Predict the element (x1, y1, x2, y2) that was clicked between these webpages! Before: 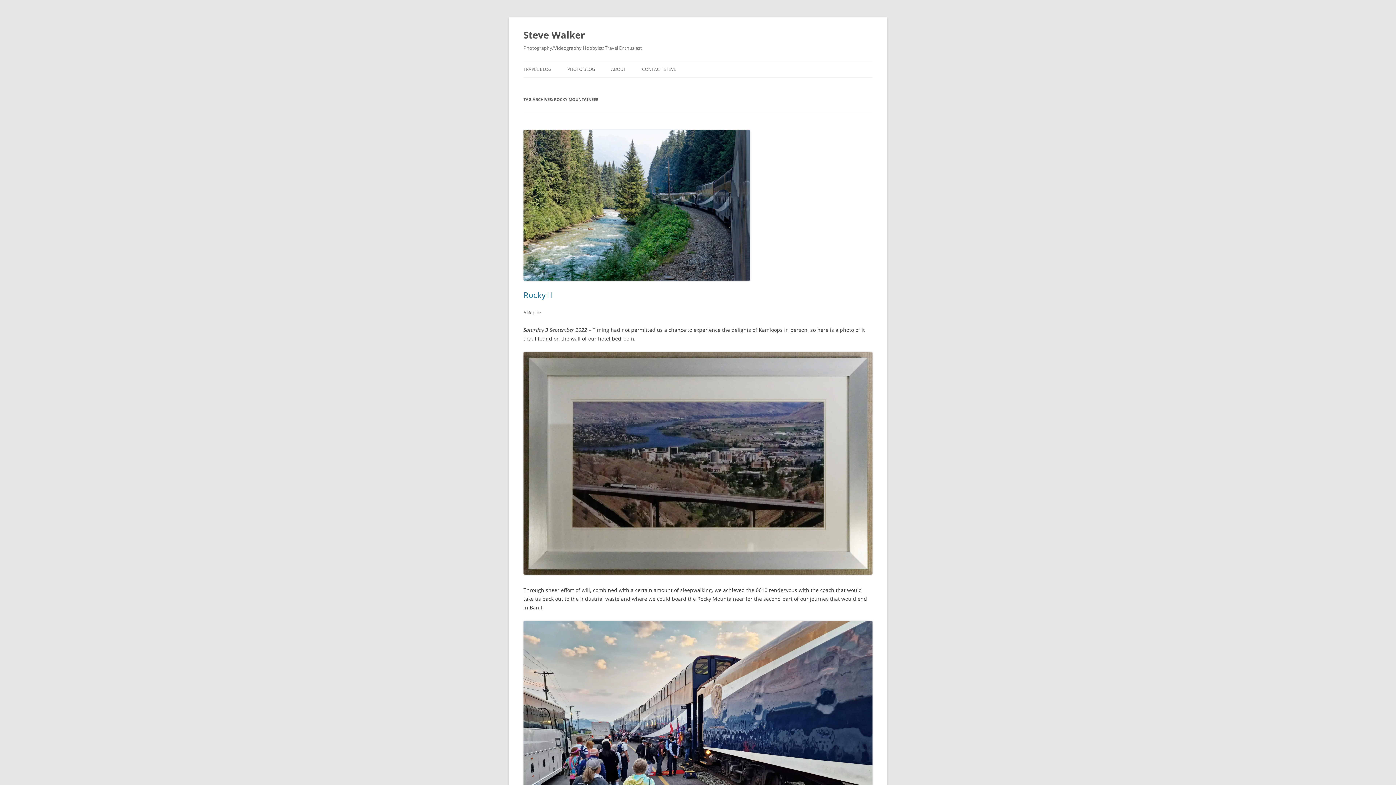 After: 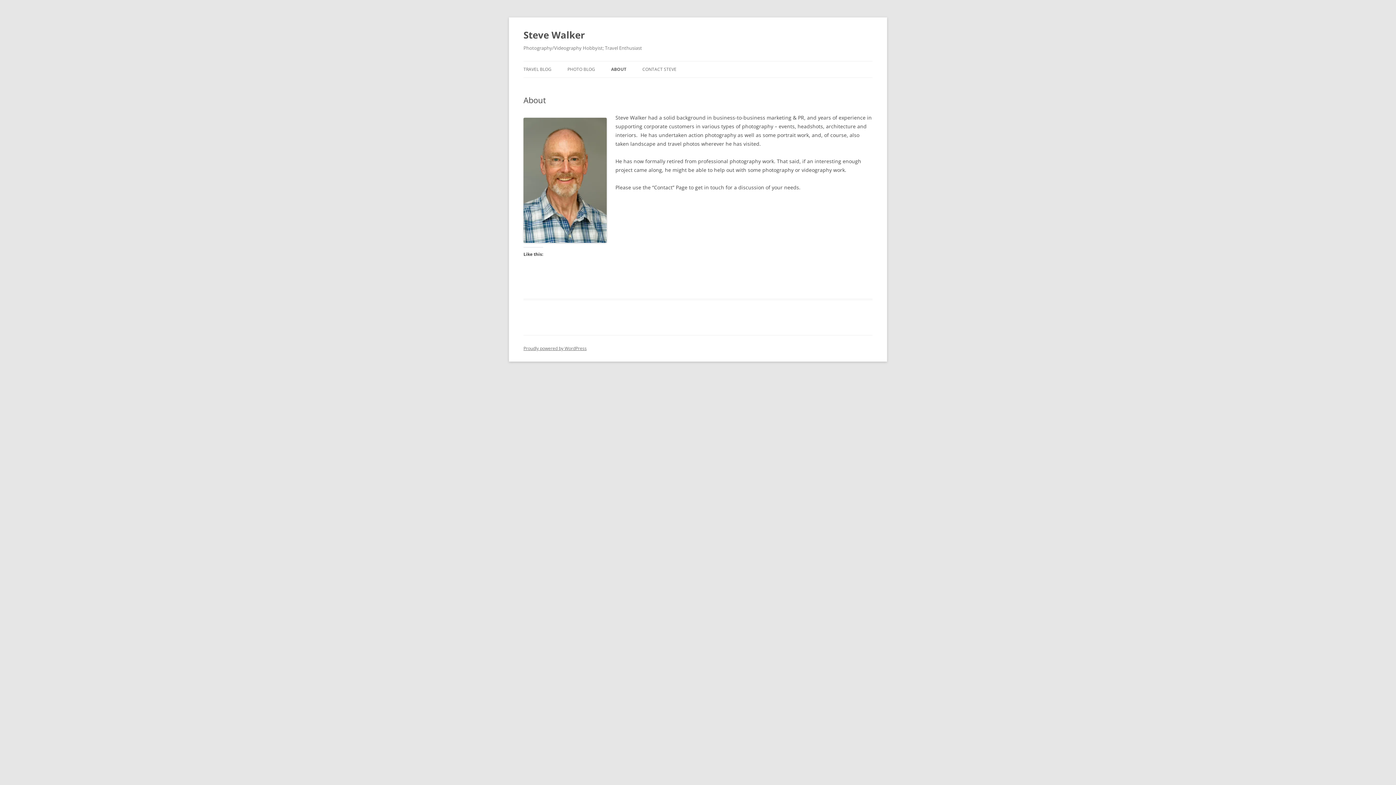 Action: label: ABOUT bbox: (611, 61, 626, 77)